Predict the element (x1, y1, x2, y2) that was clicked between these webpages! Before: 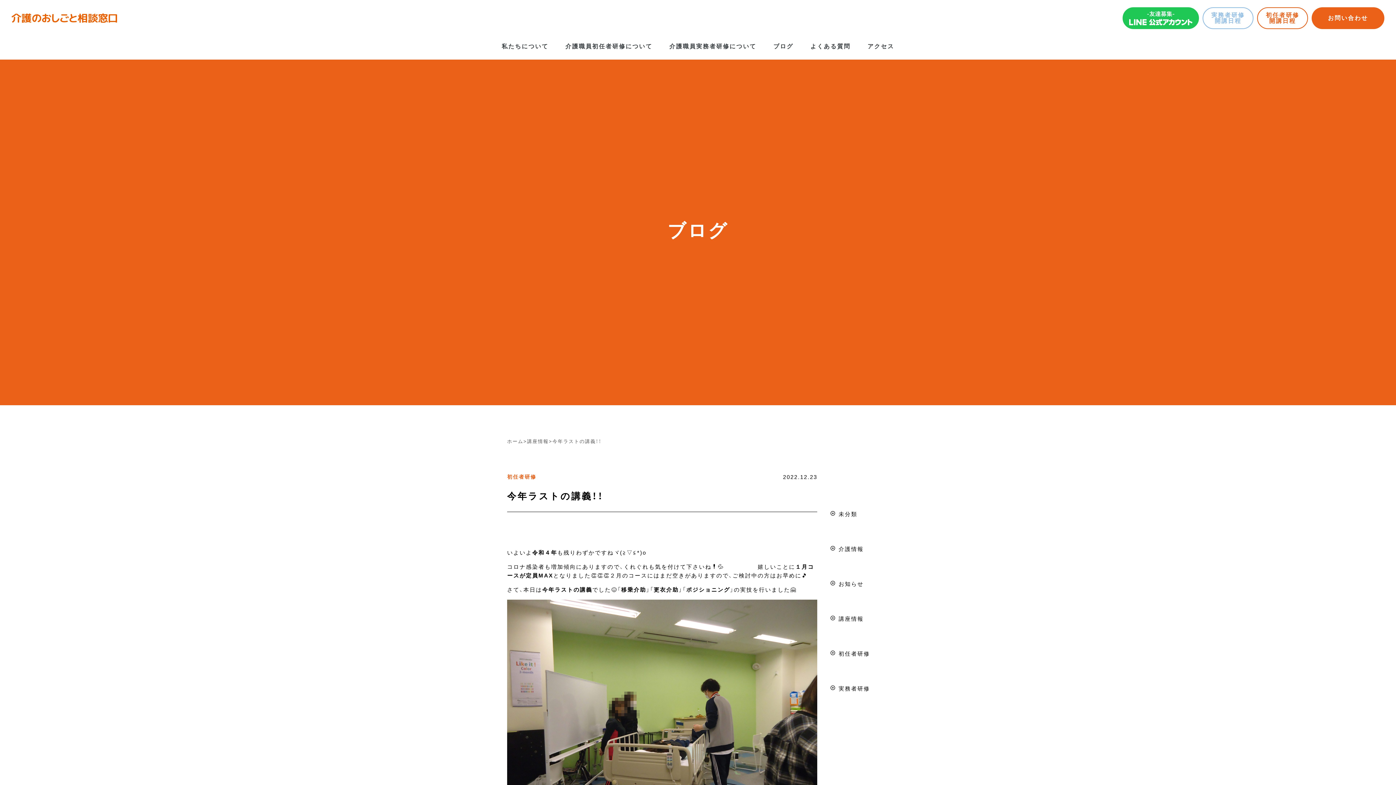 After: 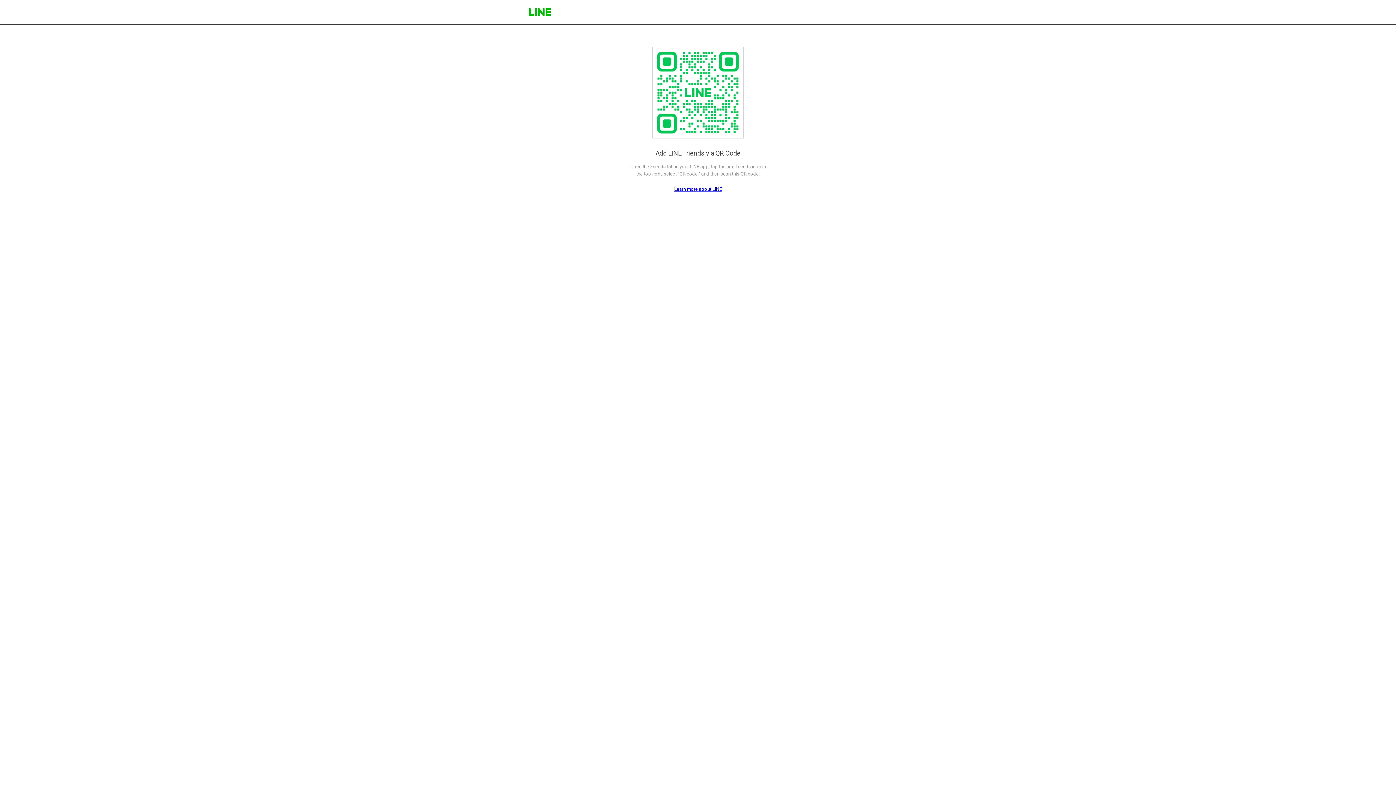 Action: bbox: (1122, 7, 1199, 29)